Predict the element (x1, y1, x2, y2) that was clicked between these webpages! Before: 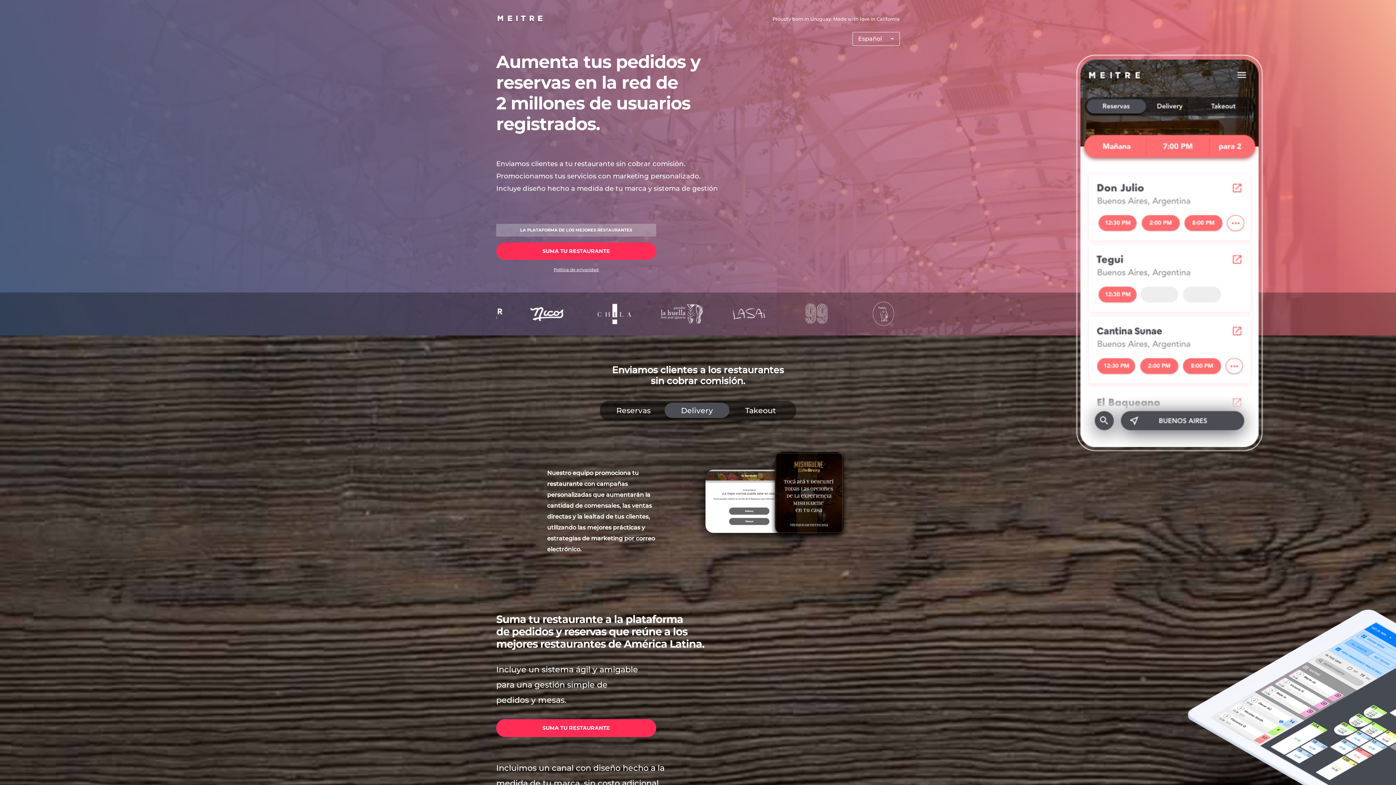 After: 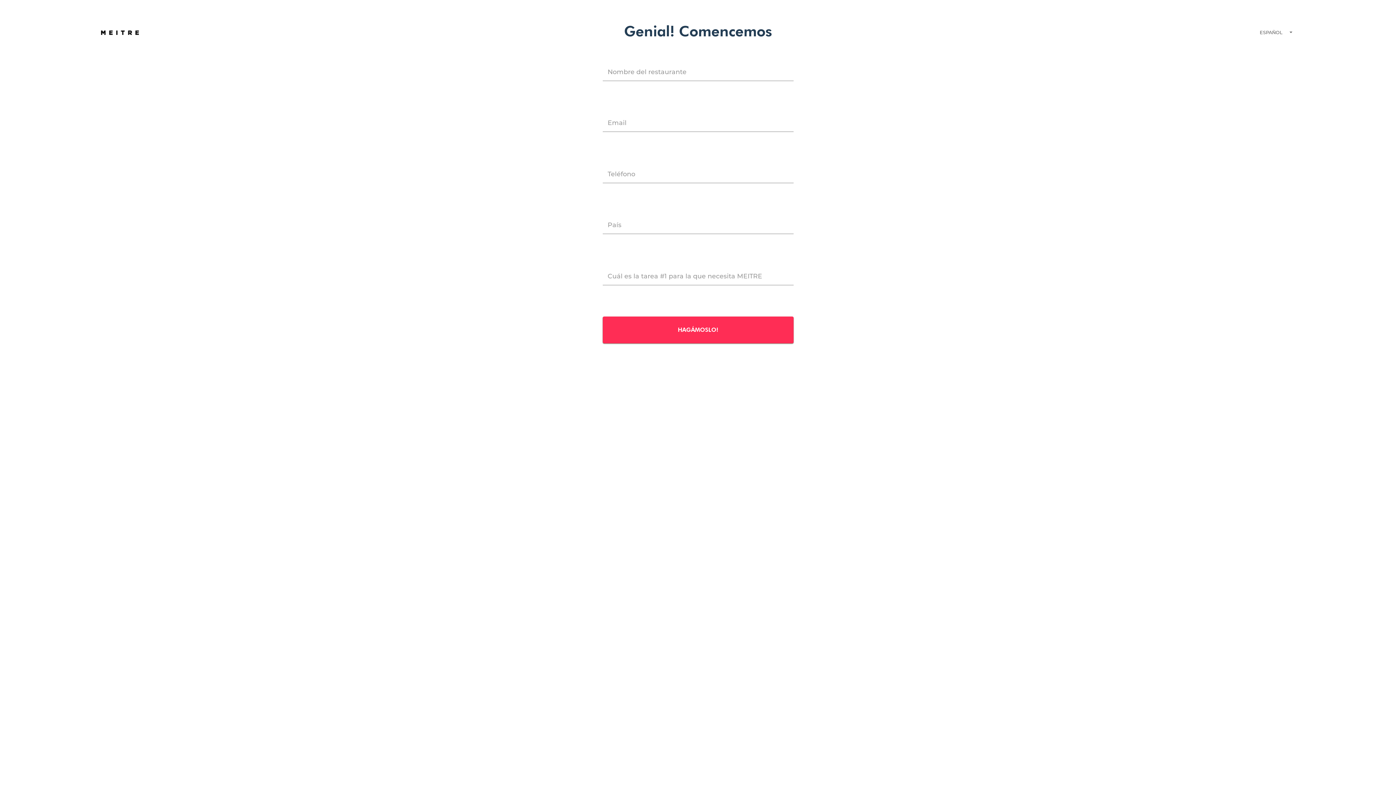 Action: label: SUMA TU RESTAURANTE bbox: (496, 242, 656, 260)